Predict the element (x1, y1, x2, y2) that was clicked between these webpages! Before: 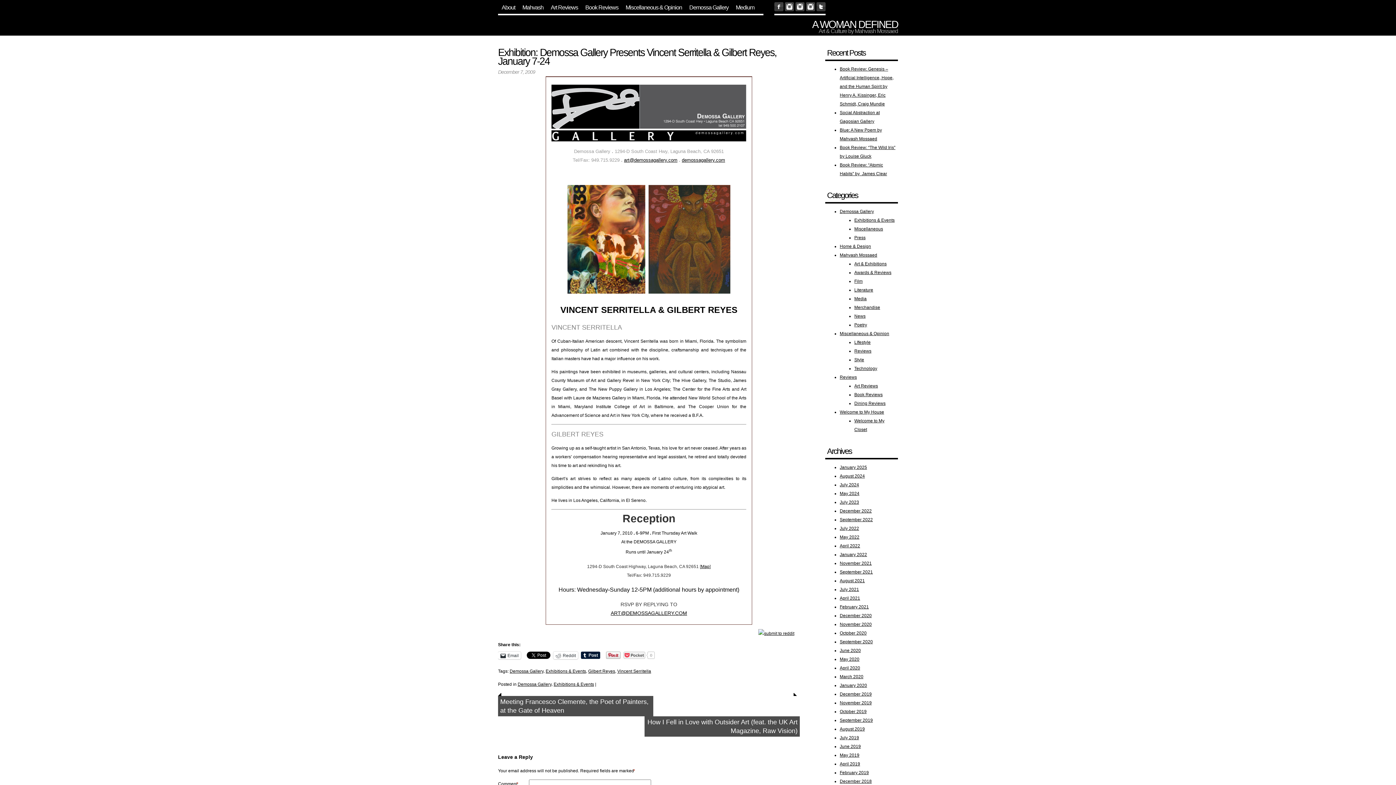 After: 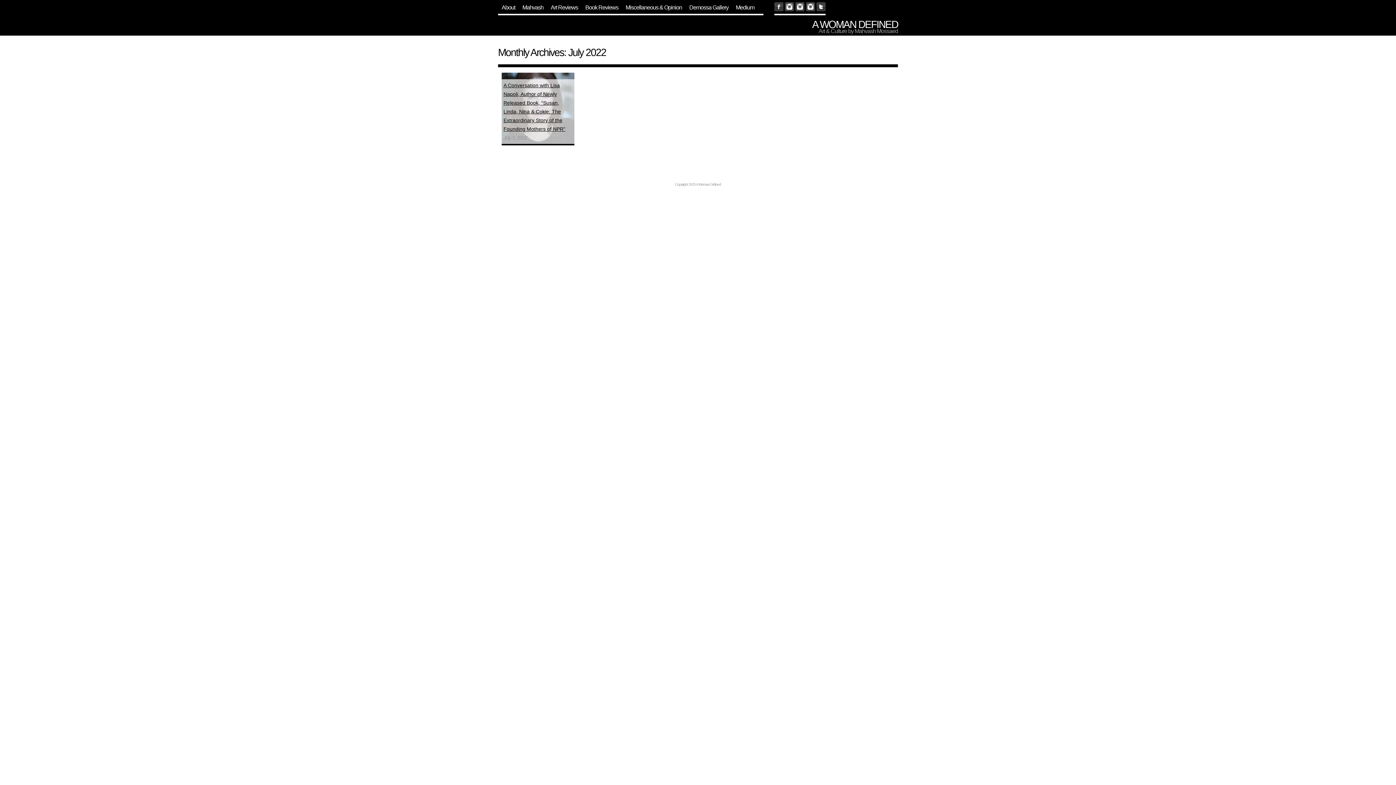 Action: label: July 2022 bbox: (840, 526, 859, 531)